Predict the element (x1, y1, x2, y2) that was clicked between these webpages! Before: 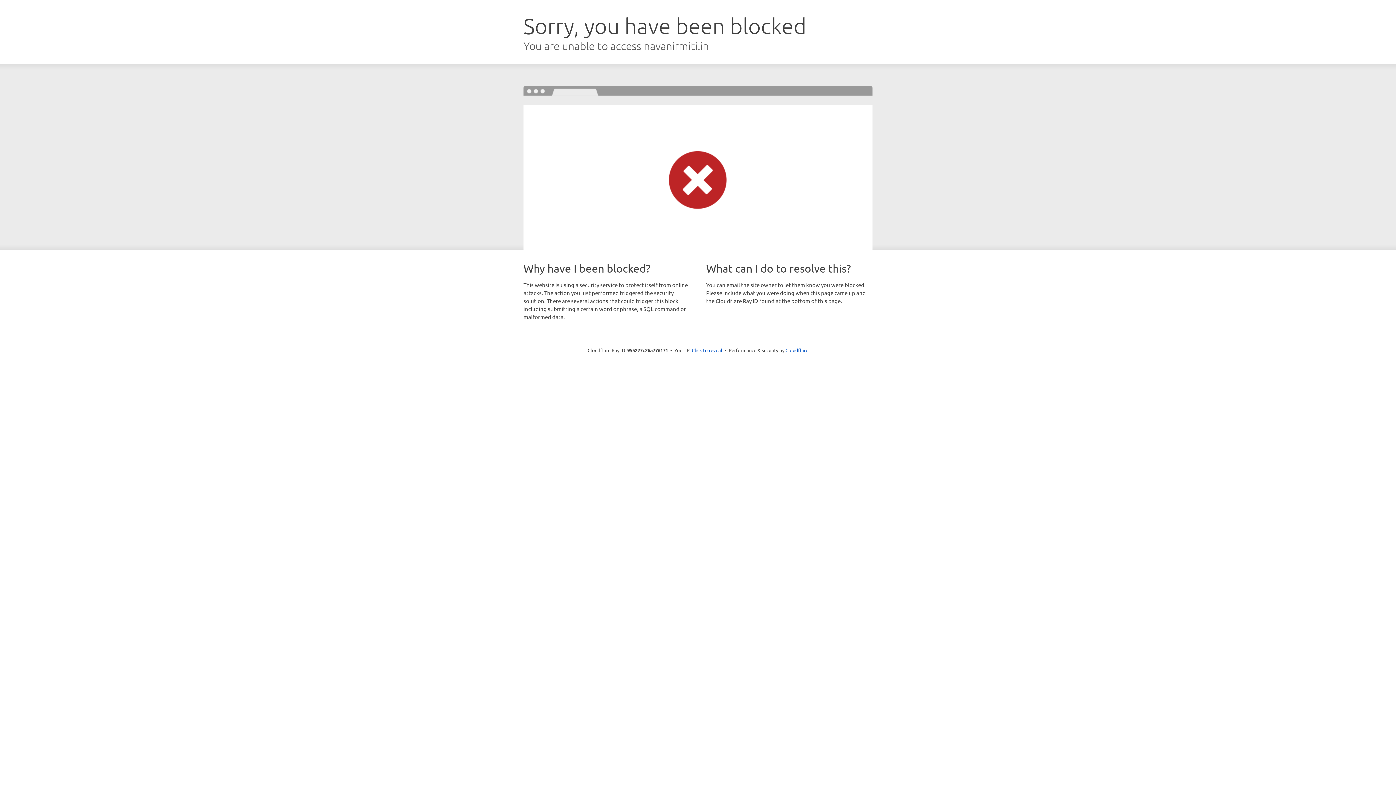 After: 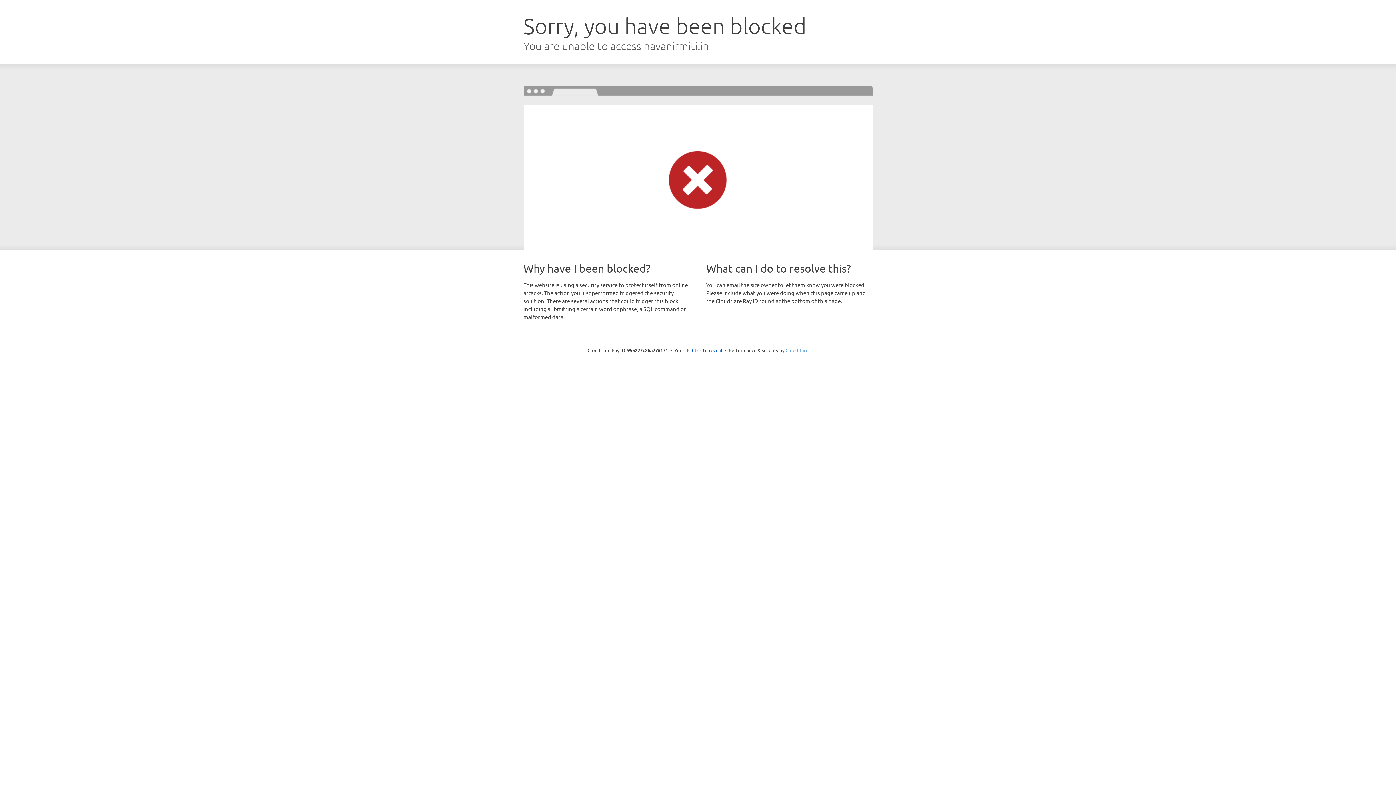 Action: bbox: (785, 347, 808, 353) label: Cloudflare